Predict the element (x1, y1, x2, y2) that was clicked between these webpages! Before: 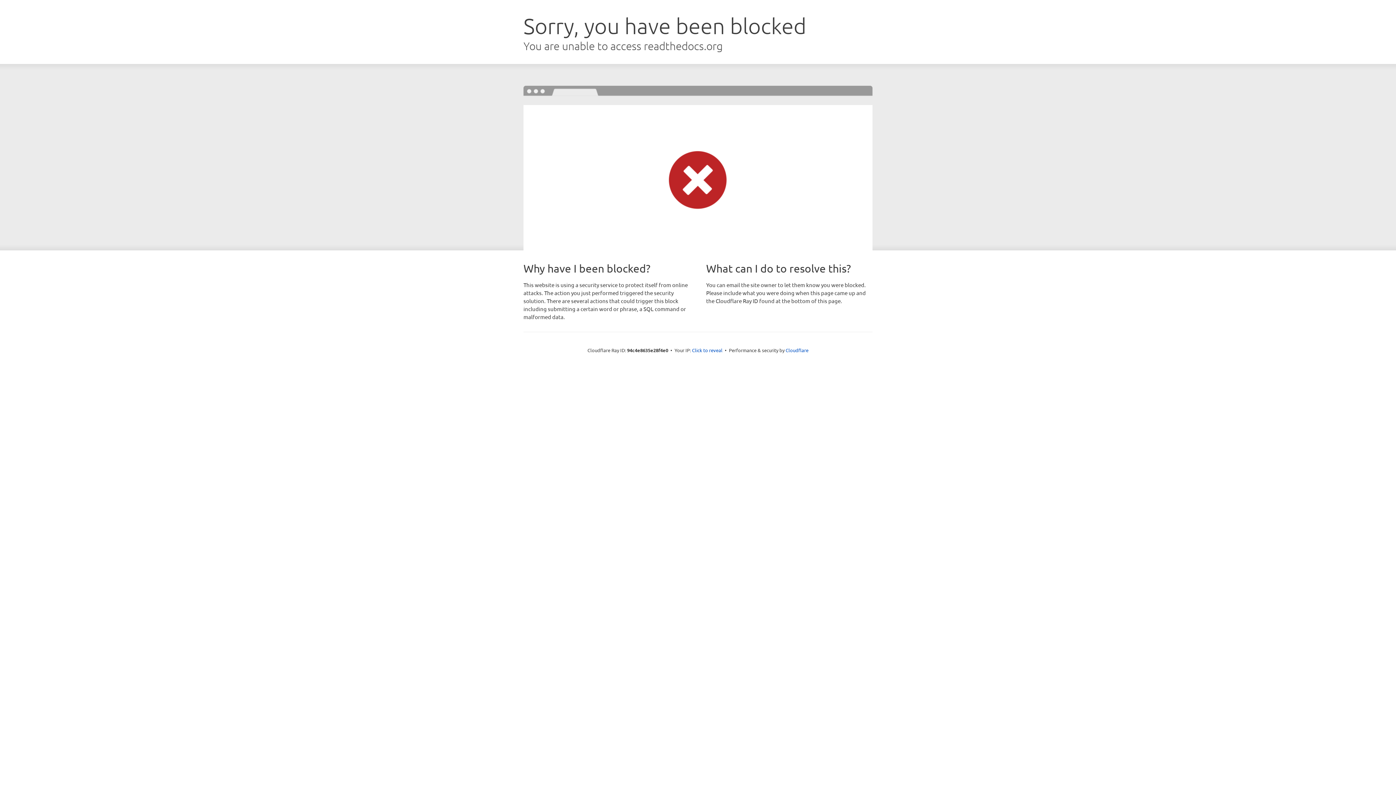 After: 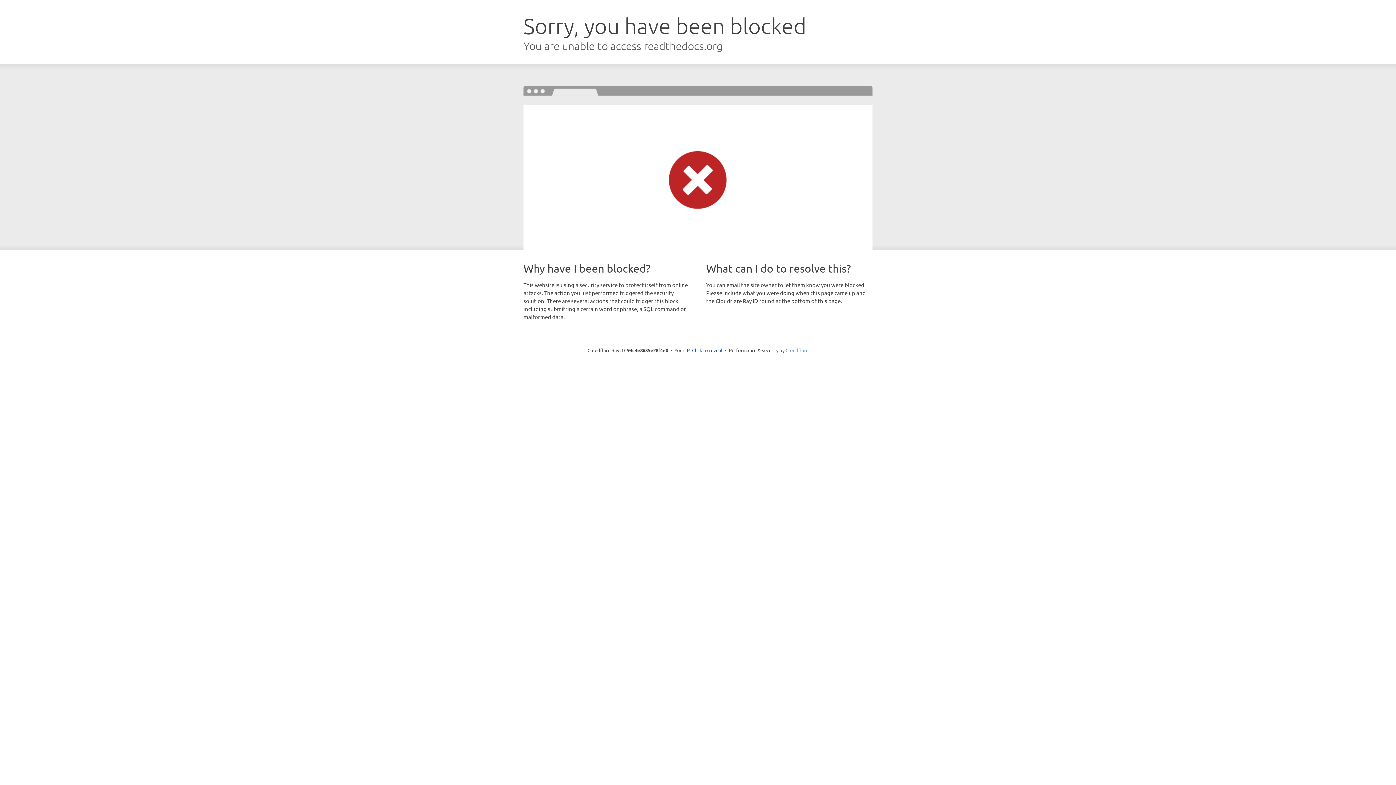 Action: label: Cloudflare bbox: (785, 347, 808, 353)